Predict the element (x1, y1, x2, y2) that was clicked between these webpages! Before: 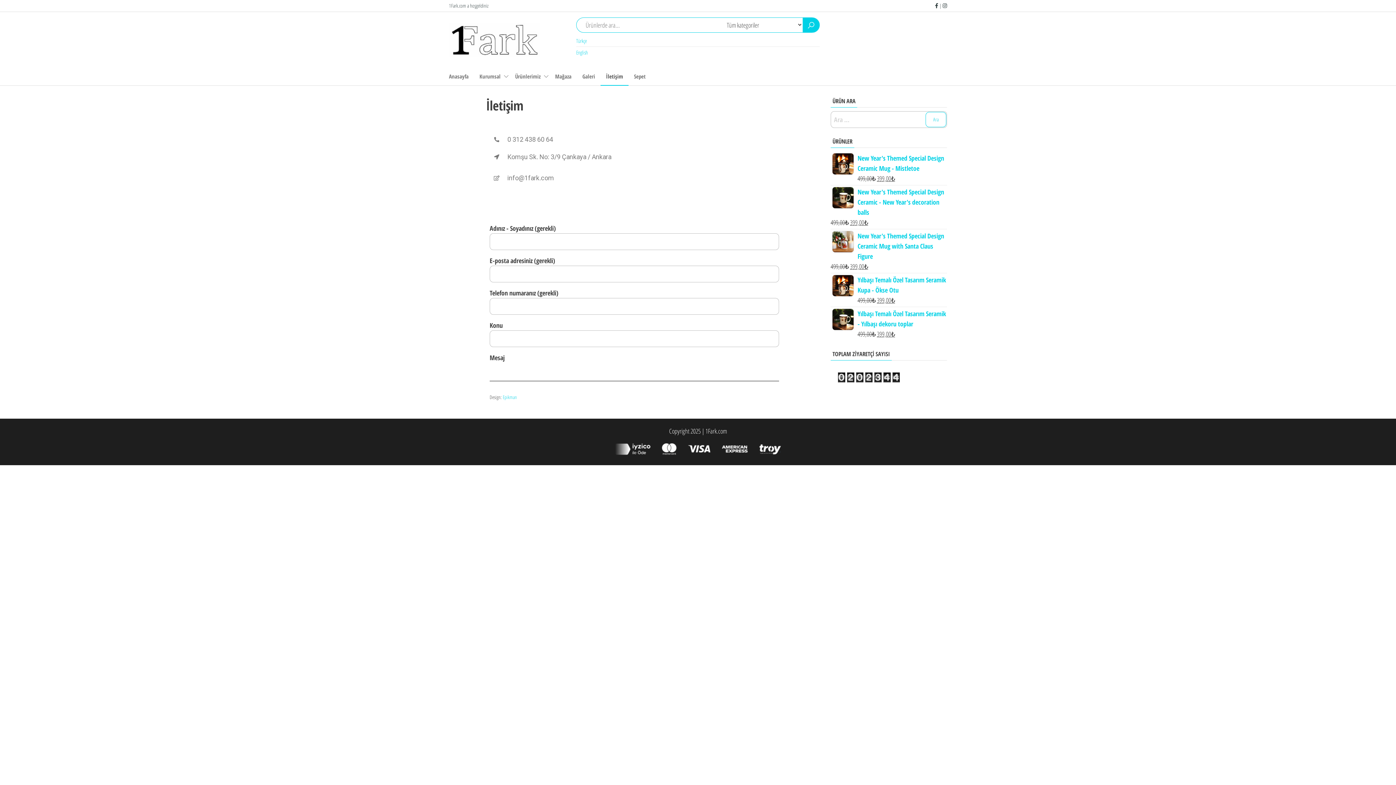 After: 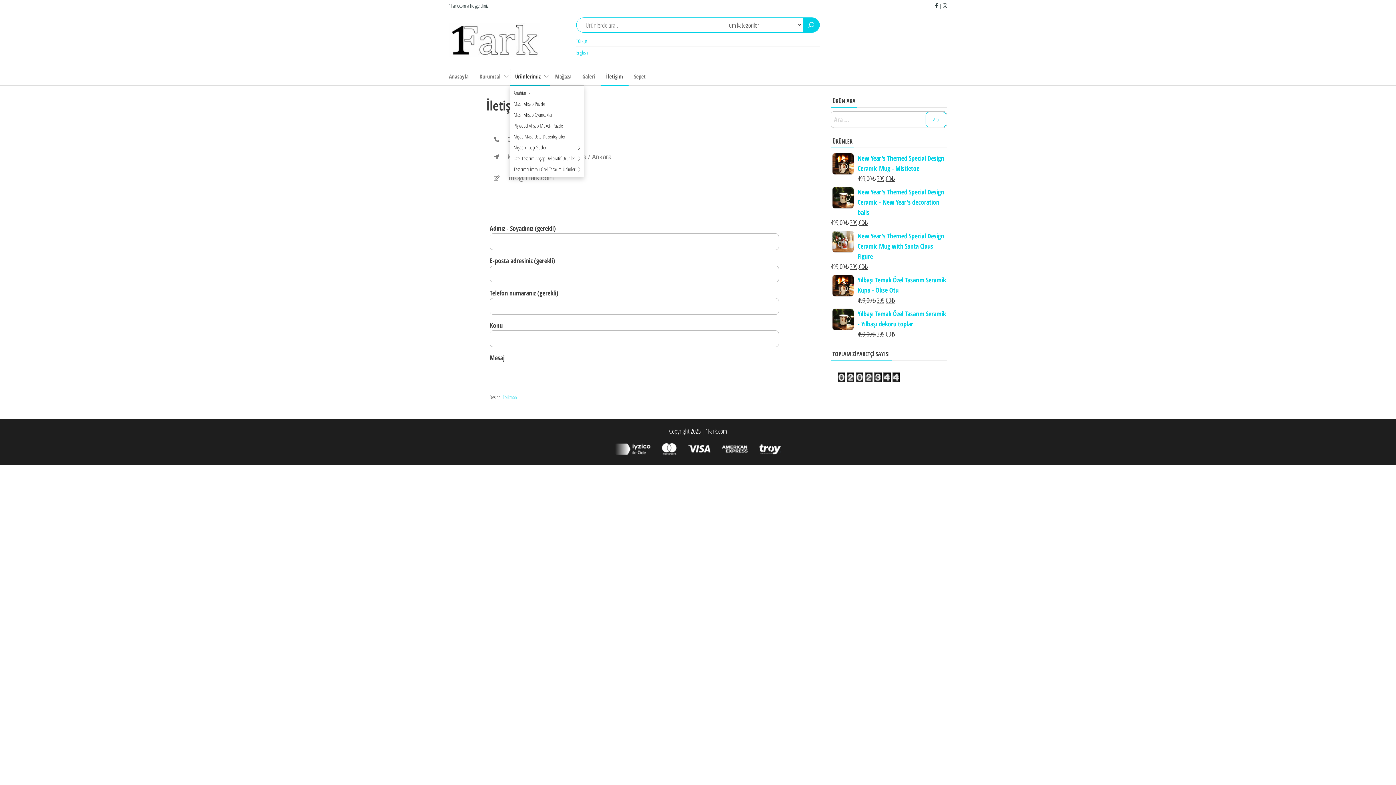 Action: bbox: (509, 67, 549, 85) label: Ürünlerimiz